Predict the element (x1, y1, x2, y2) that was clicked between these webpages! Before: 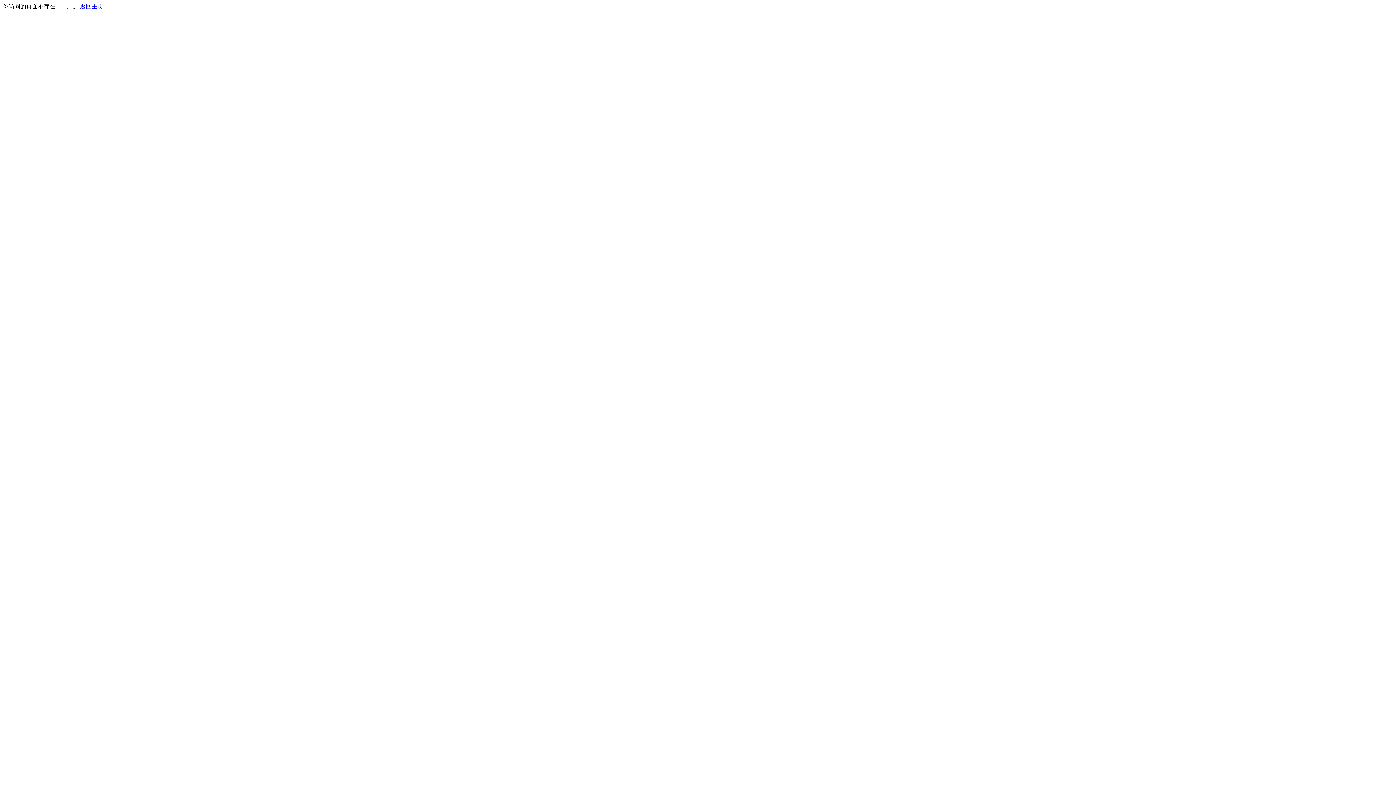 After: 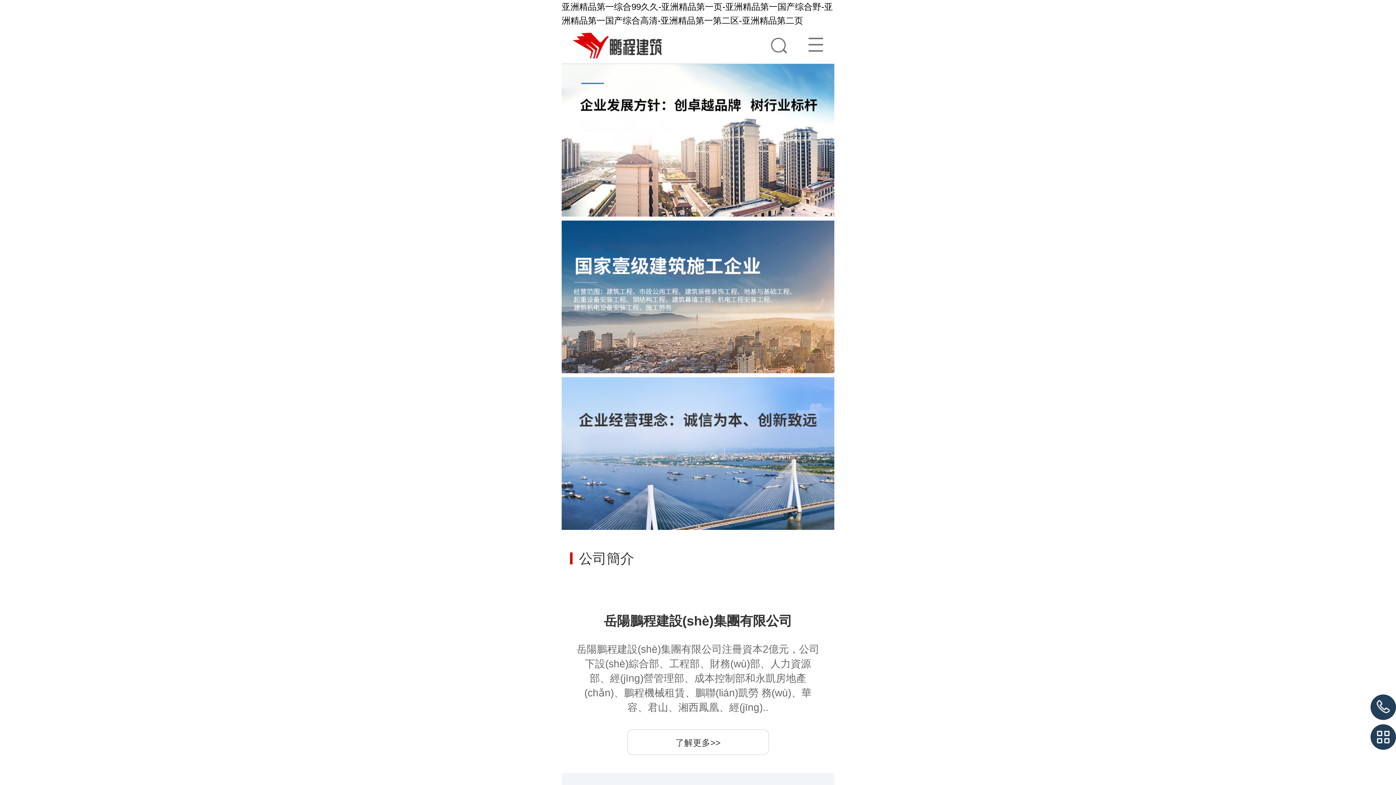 Action: bbox: (80, 3, 103, 9) label: 返回主页